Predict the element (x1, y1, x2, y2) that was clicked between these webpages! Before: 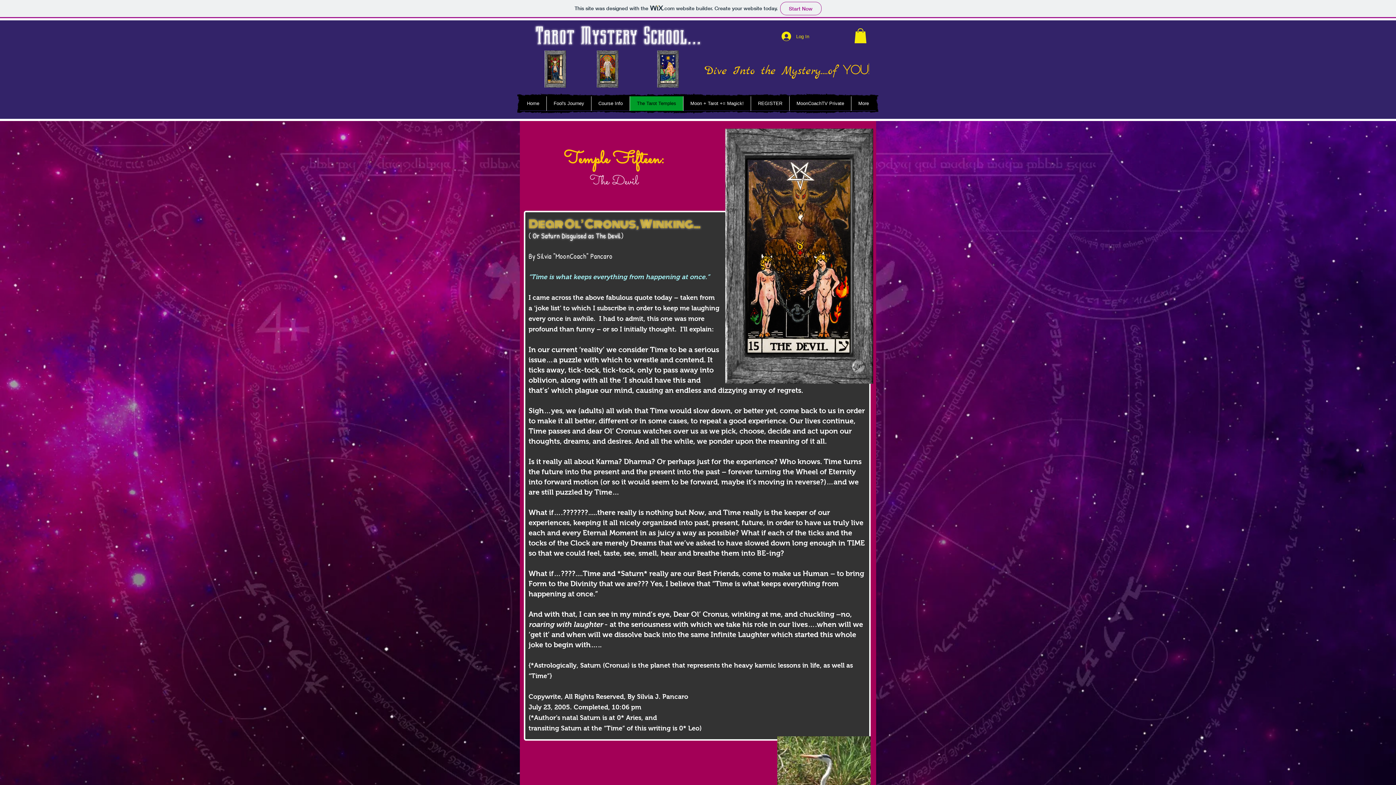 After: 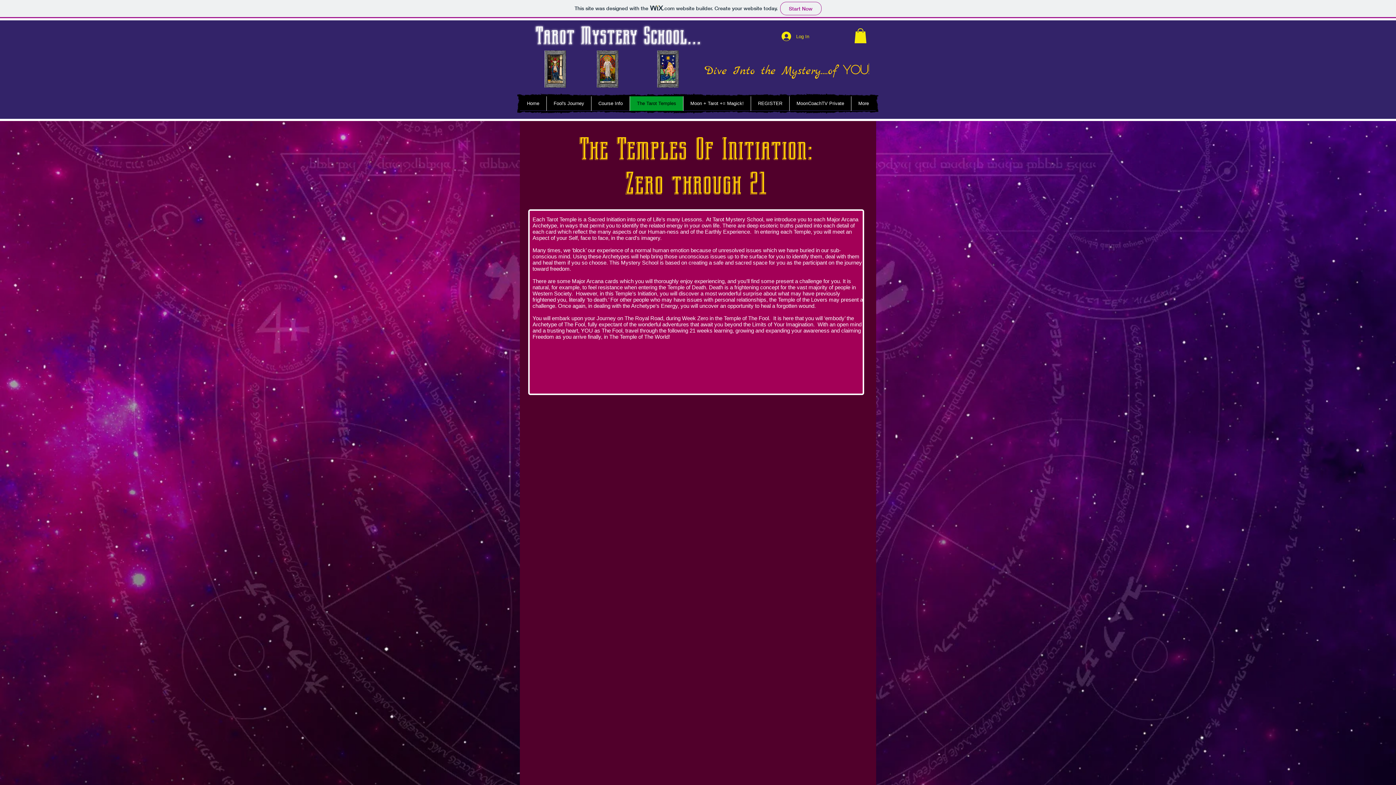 Action: bbox: (629, 96, 683, 110) label: The Tarot Temples